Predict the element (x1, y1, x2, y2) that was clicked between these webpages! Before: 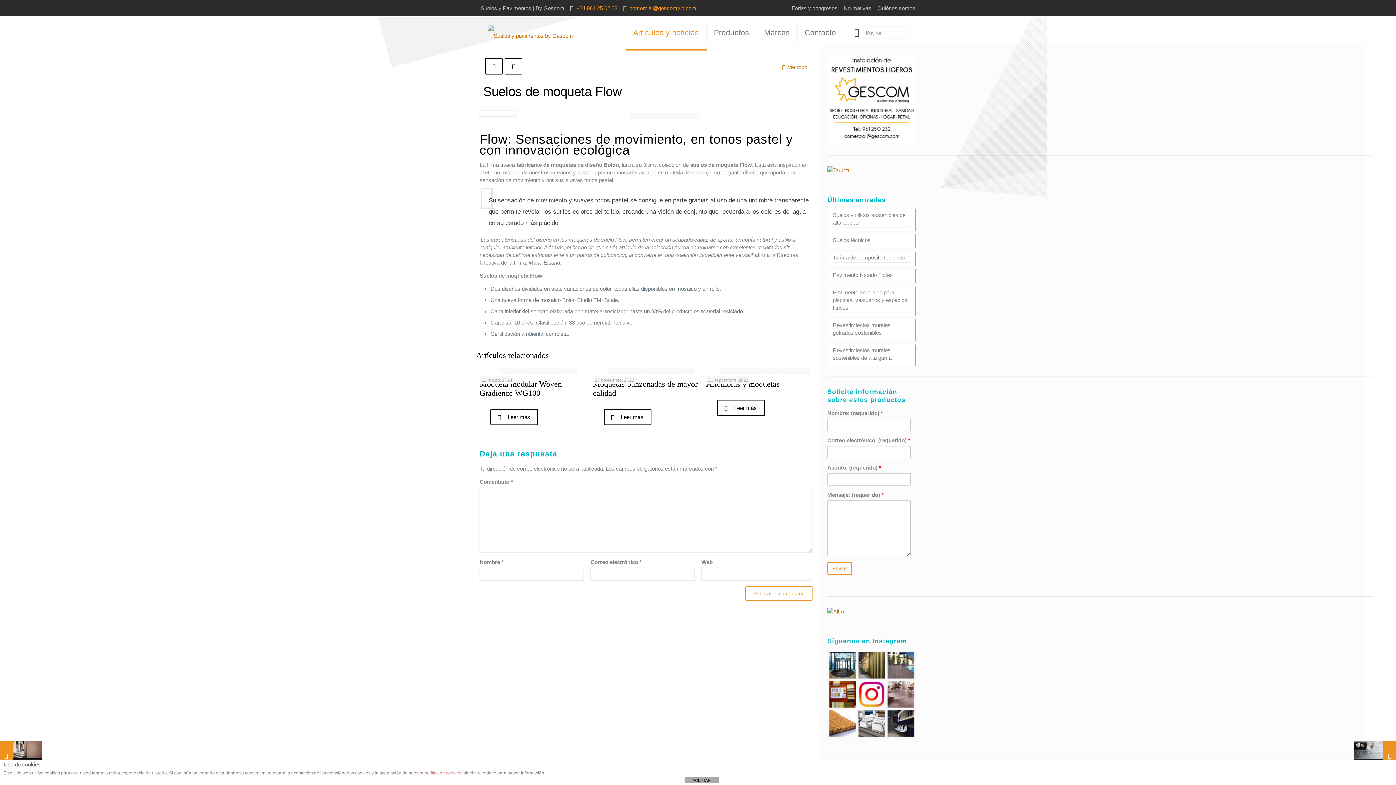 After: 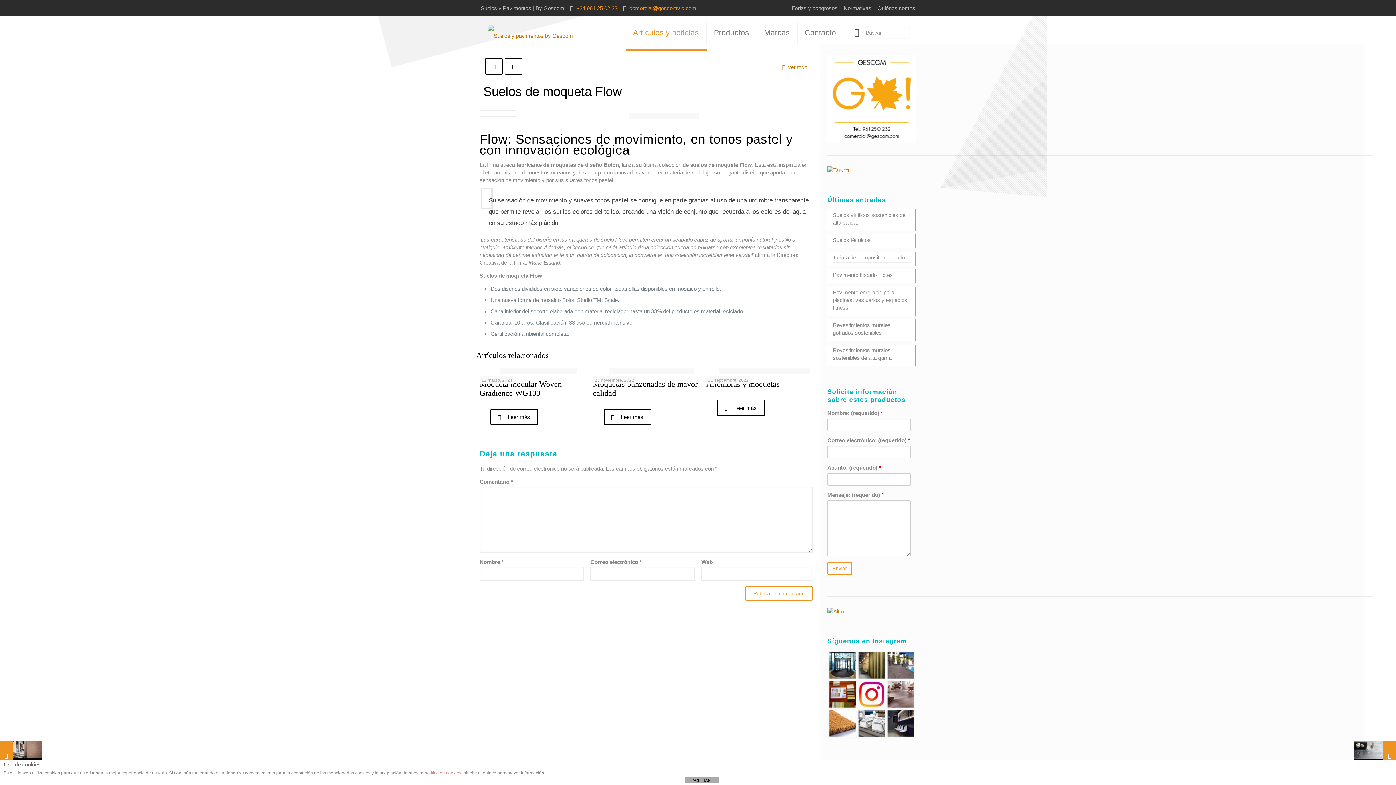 Action: bbox: (827, 734, 916, 740)